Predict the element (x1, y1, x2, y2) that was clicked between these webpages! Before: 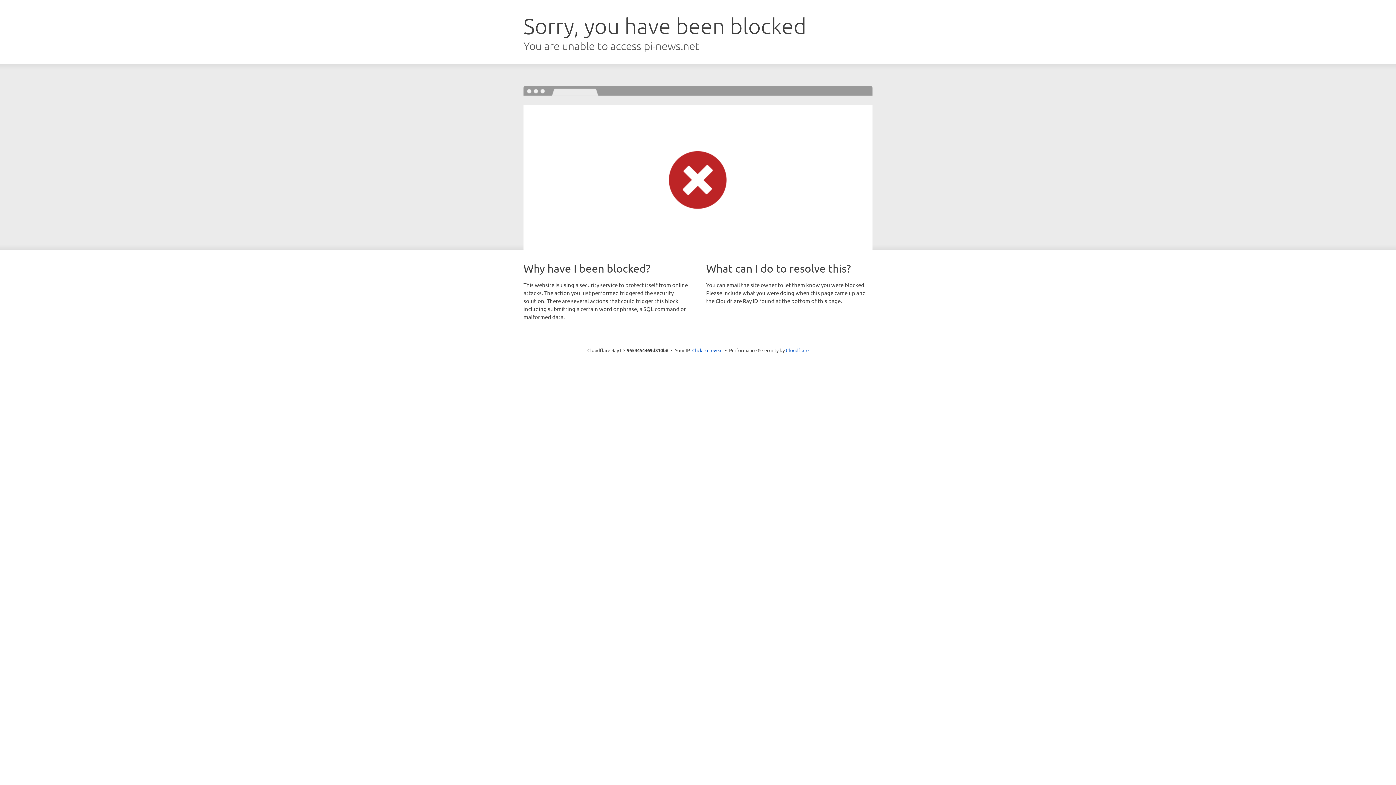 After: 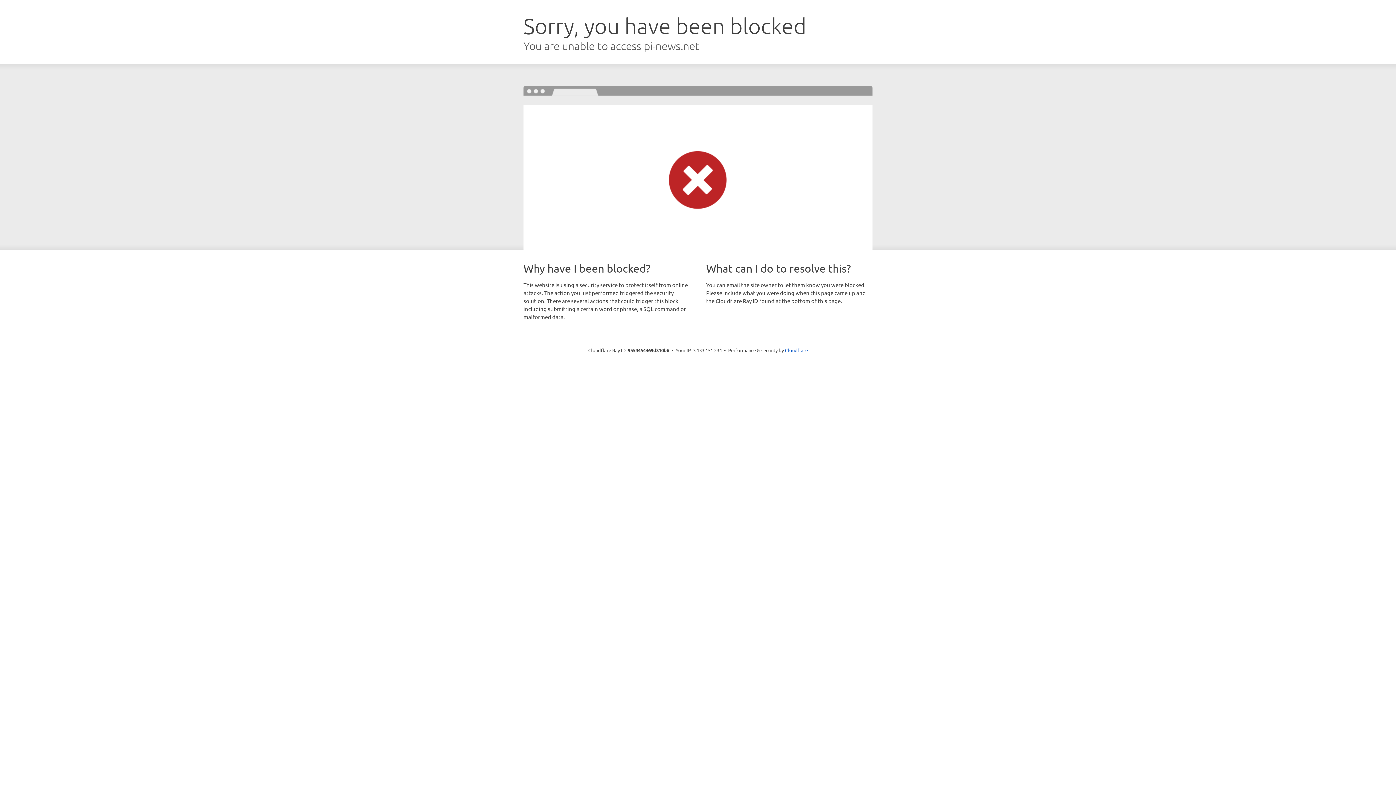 Action: label: Click to reveal bbox: (692, 346, 722, 353)